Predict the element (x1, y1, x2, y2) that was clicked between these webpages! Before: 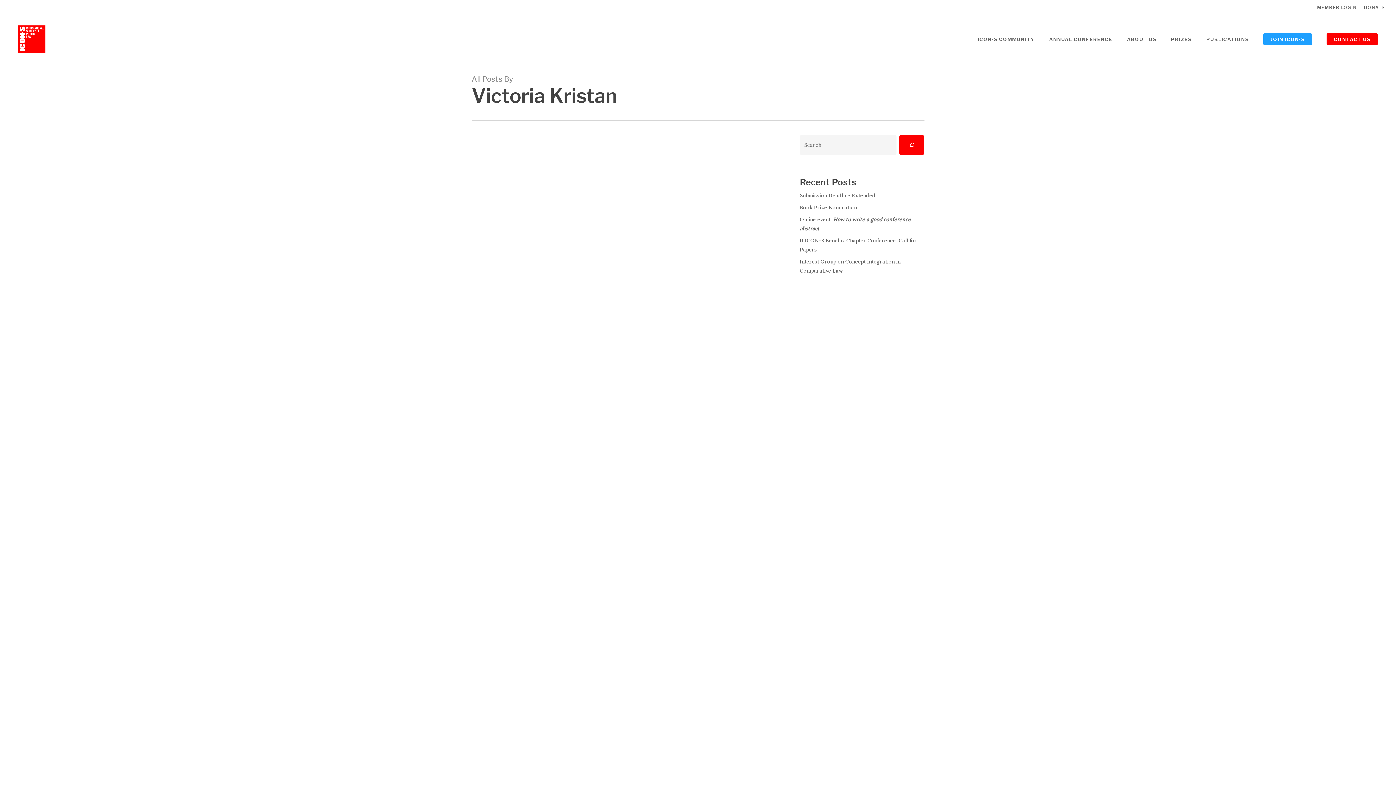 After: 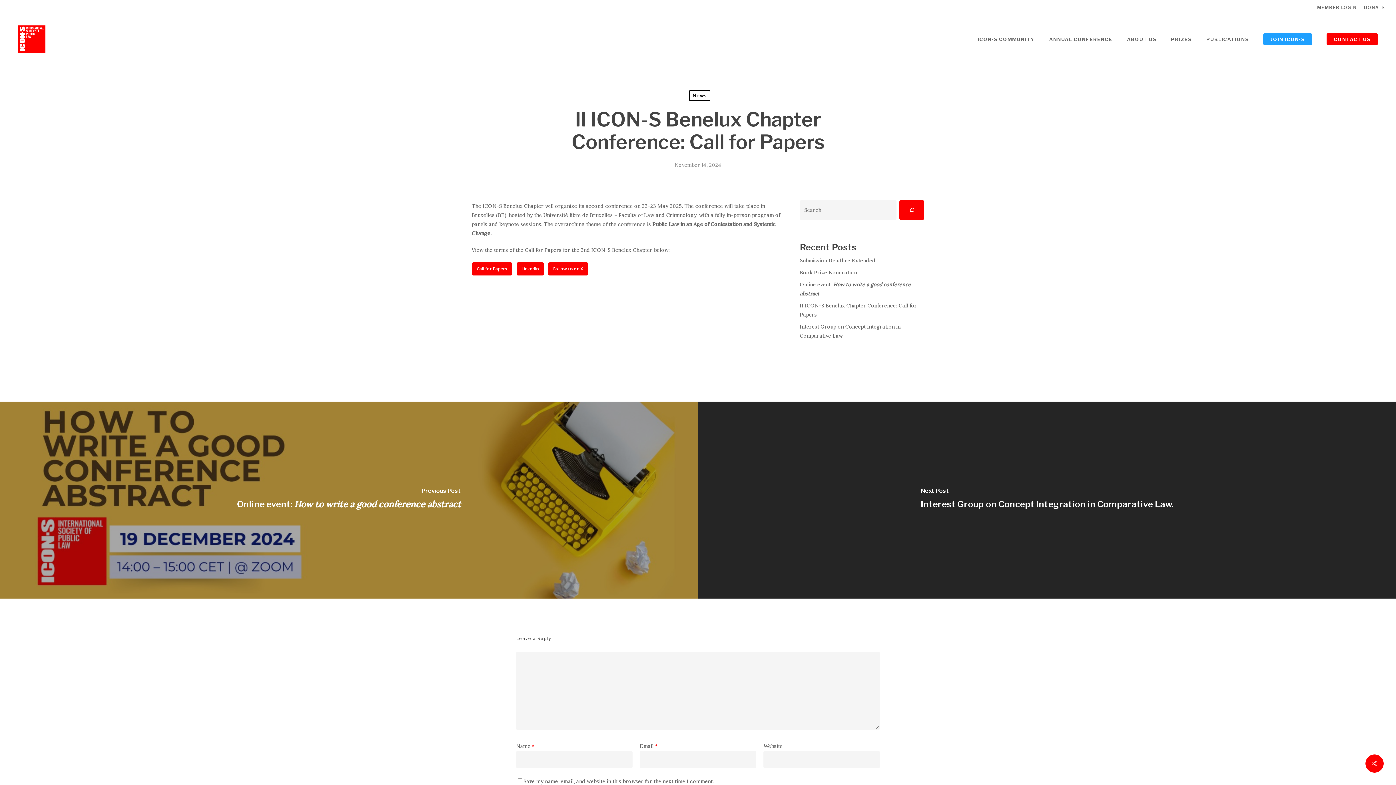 Action: label: II ICON-S Benelux Chapter Conference: Call for Papers bbox: (800, 236, 924, 254)